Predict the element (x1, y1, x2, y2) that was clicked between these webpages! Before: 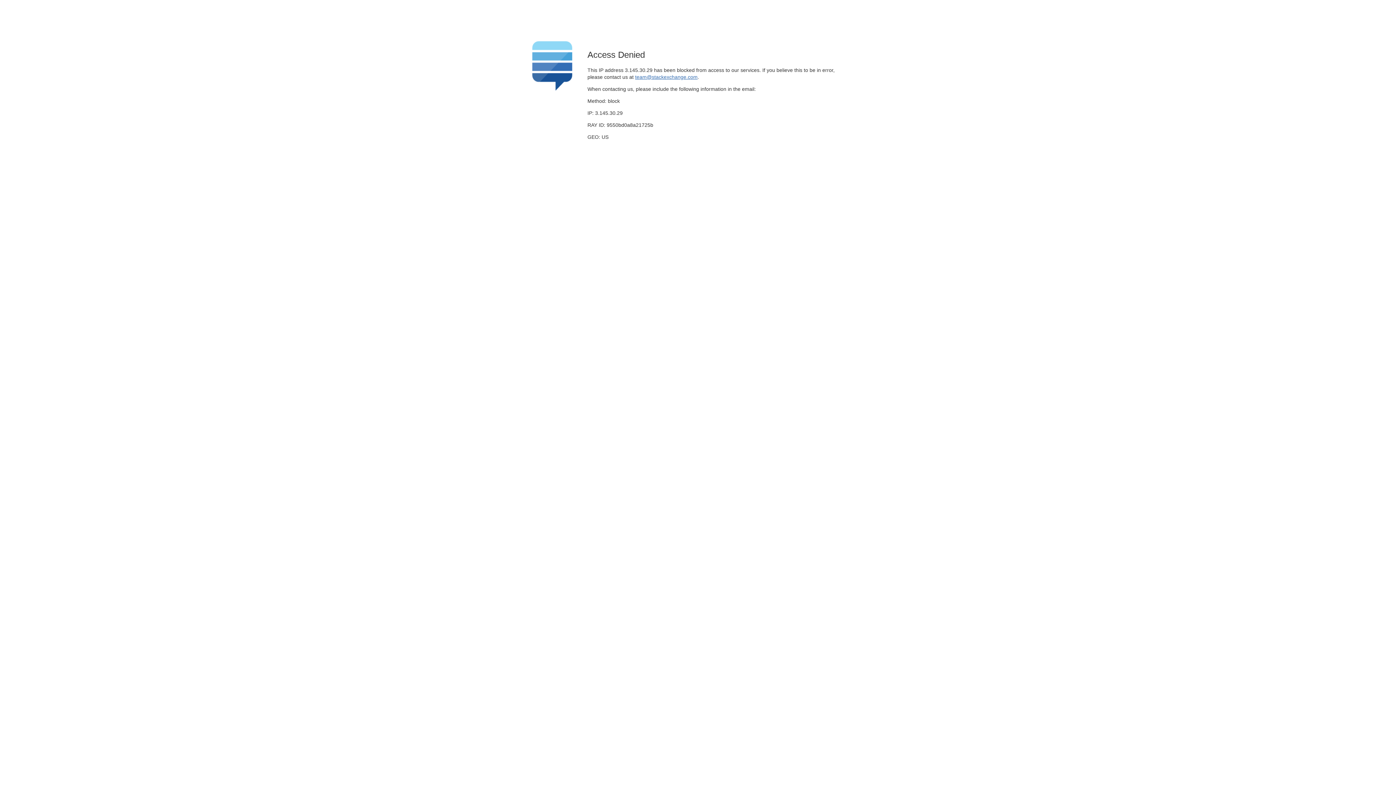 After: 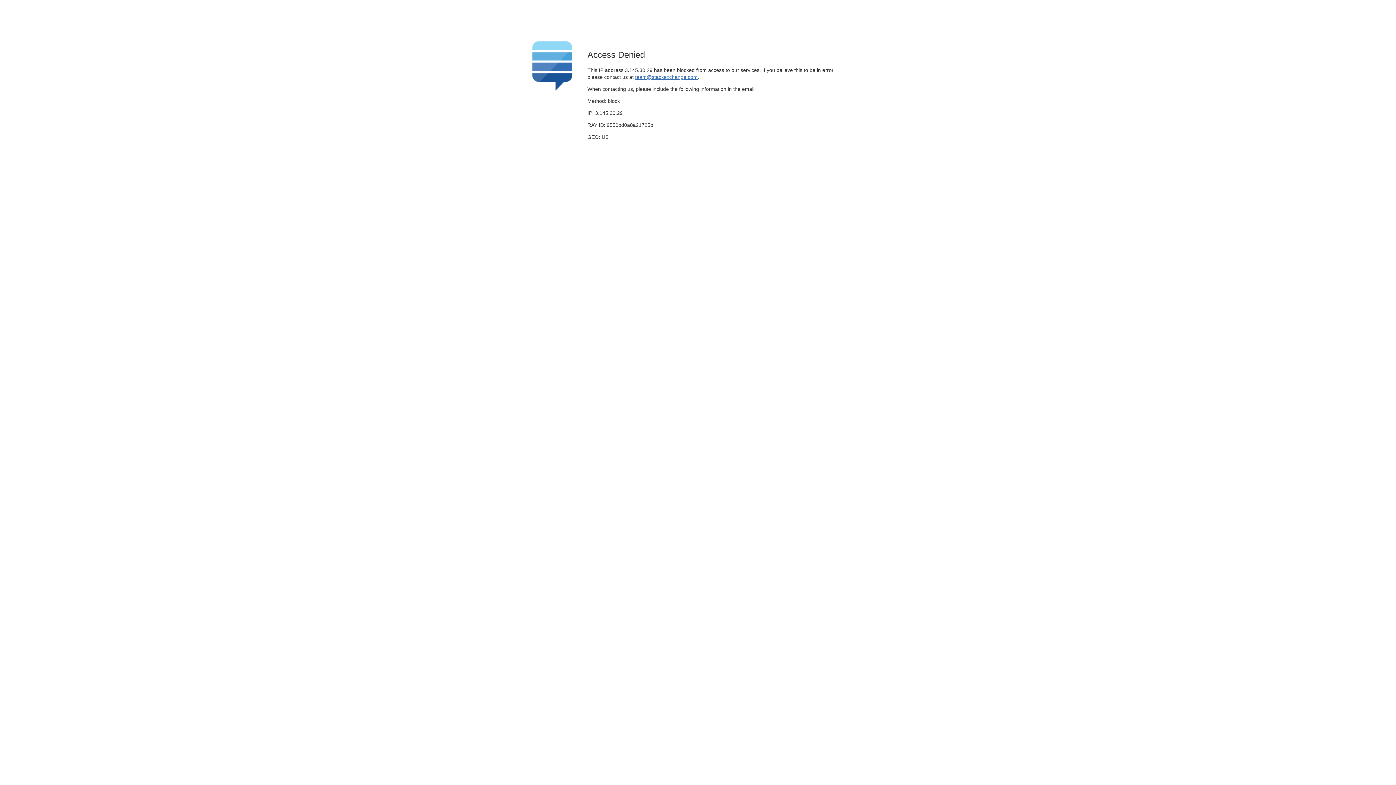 Action: label: team@stackexchange.com bbox: (635, 74, 697, 79)